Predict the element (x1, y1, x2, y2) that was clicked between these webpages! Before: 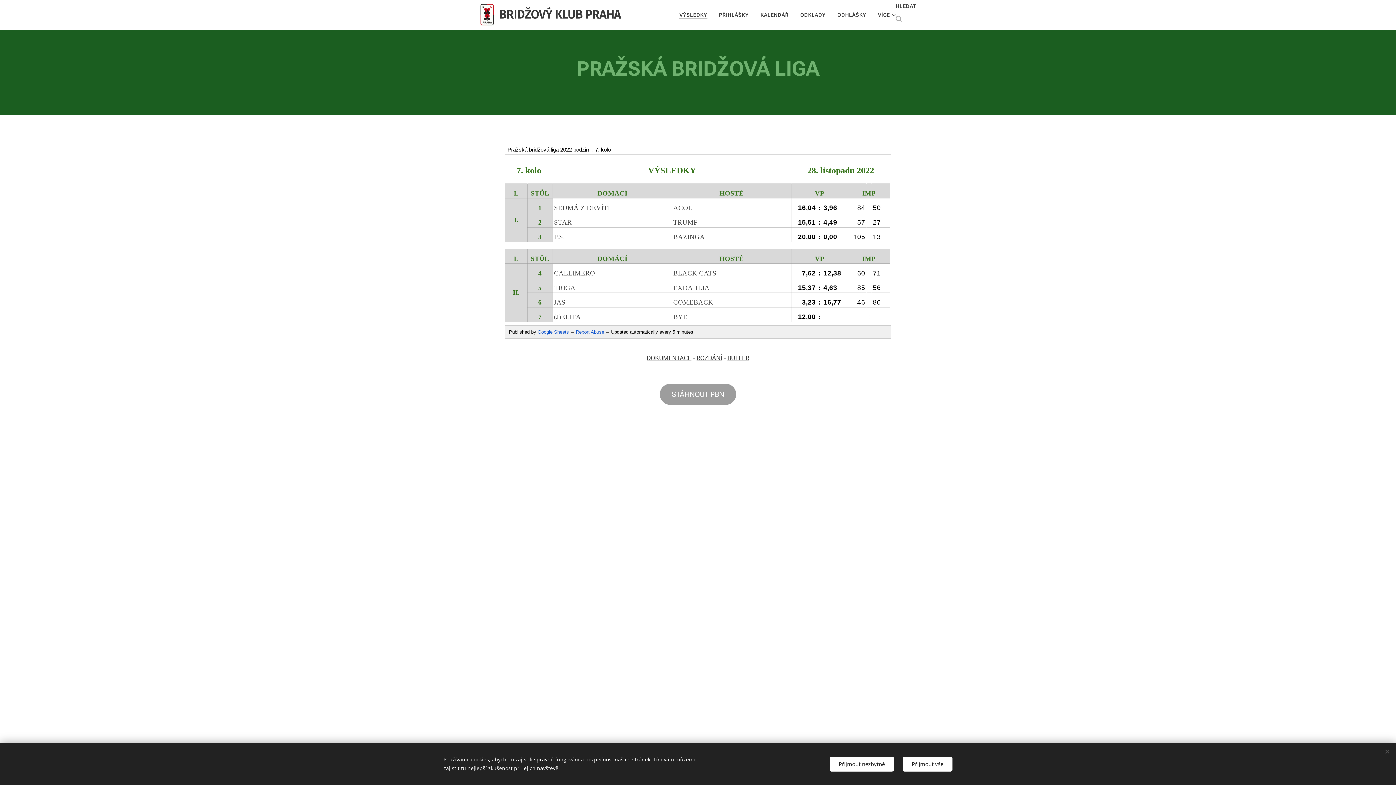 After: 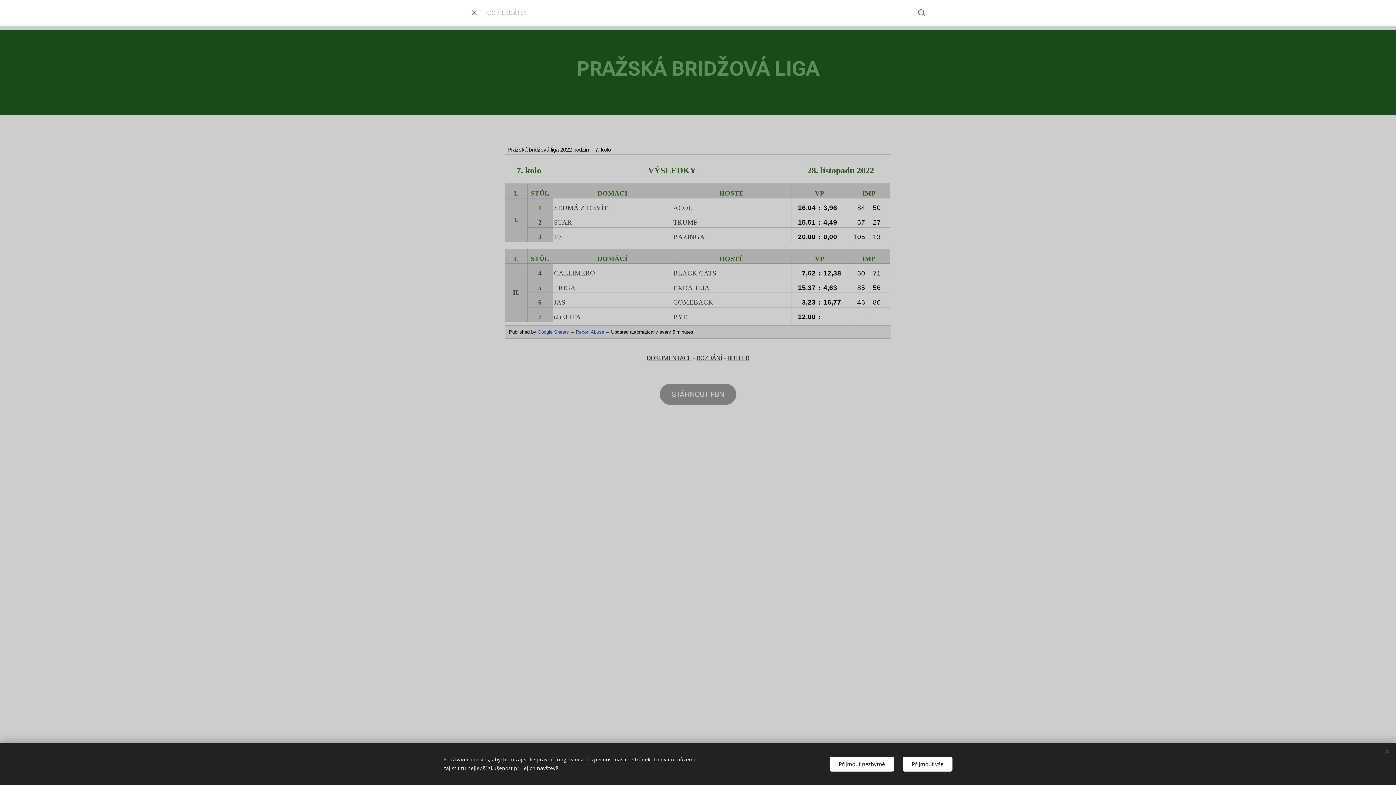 Action: bbox: (895, 2, 916, 27) label: seach